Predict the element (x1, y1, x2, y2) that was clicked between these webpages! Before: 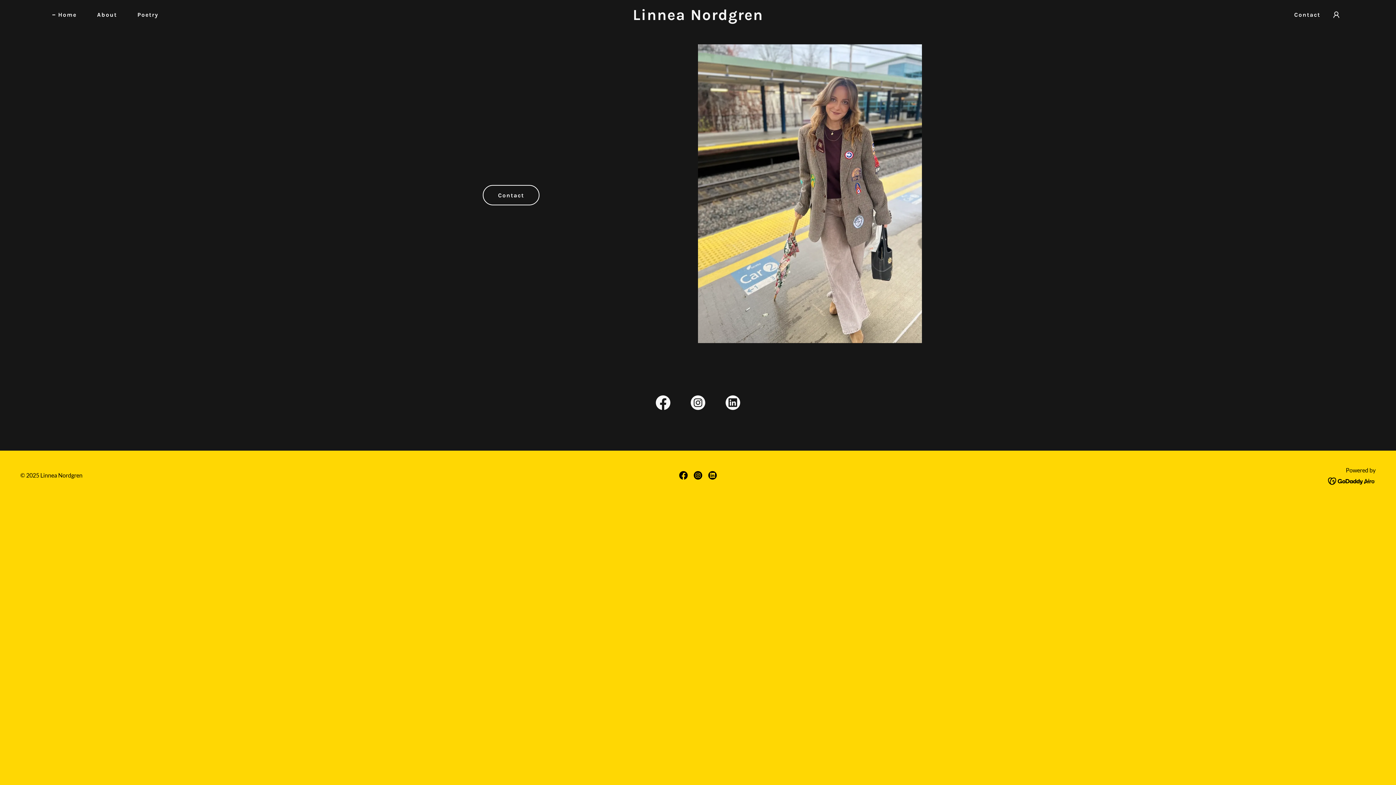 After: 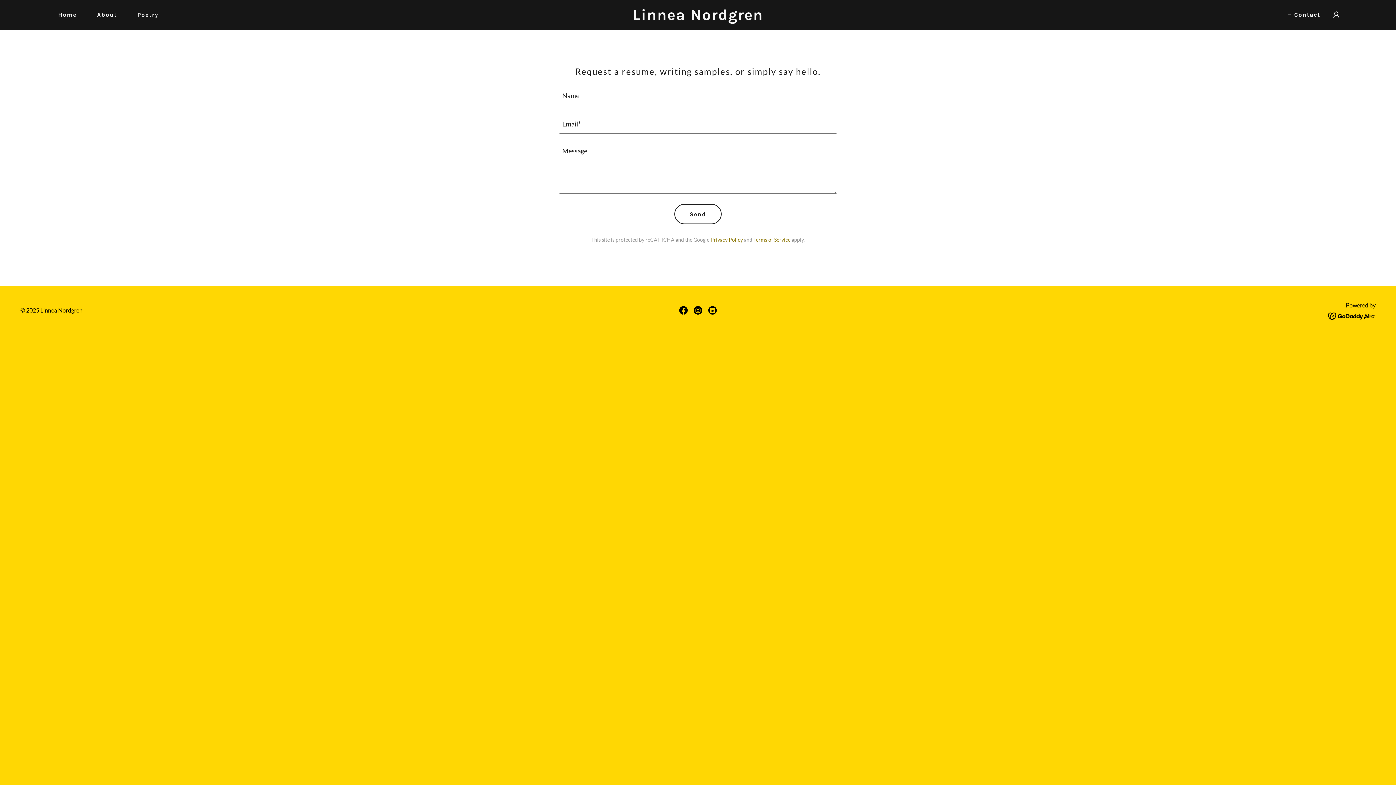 Action: label: Contact bbox: (1286, 8, 1322, 21)